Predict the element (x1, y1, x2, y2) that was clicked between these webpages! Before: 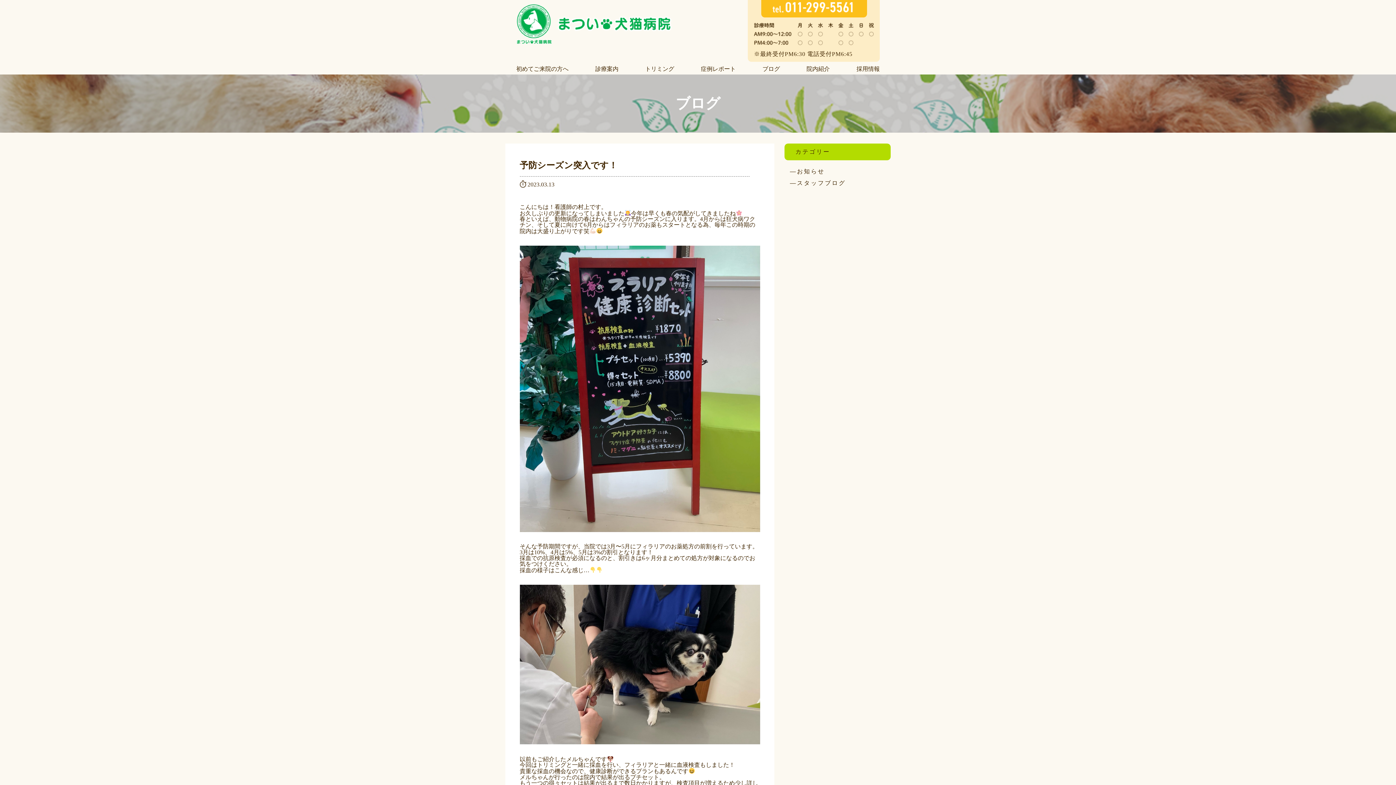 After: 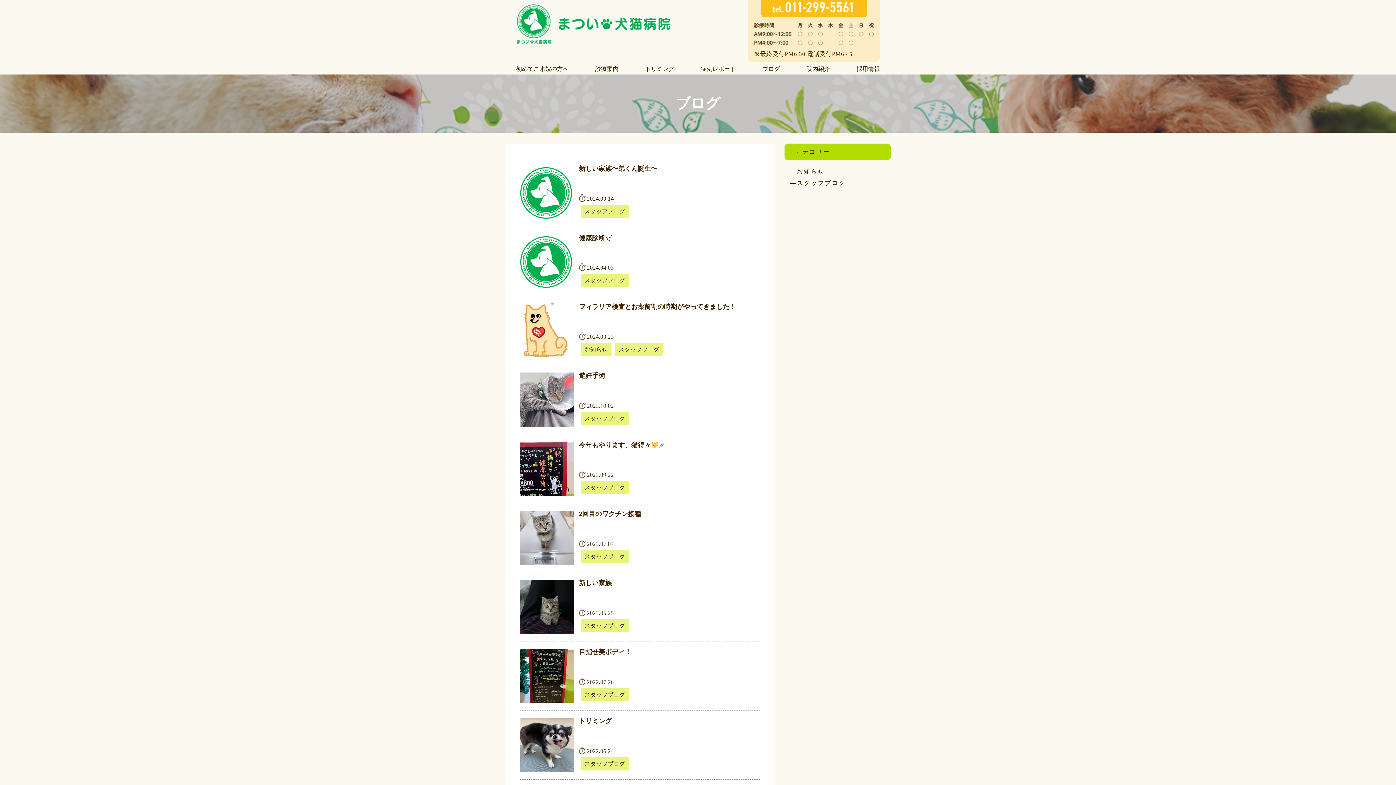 Action: label: スタッフブログ bbox: (790, 180, 846, 186)